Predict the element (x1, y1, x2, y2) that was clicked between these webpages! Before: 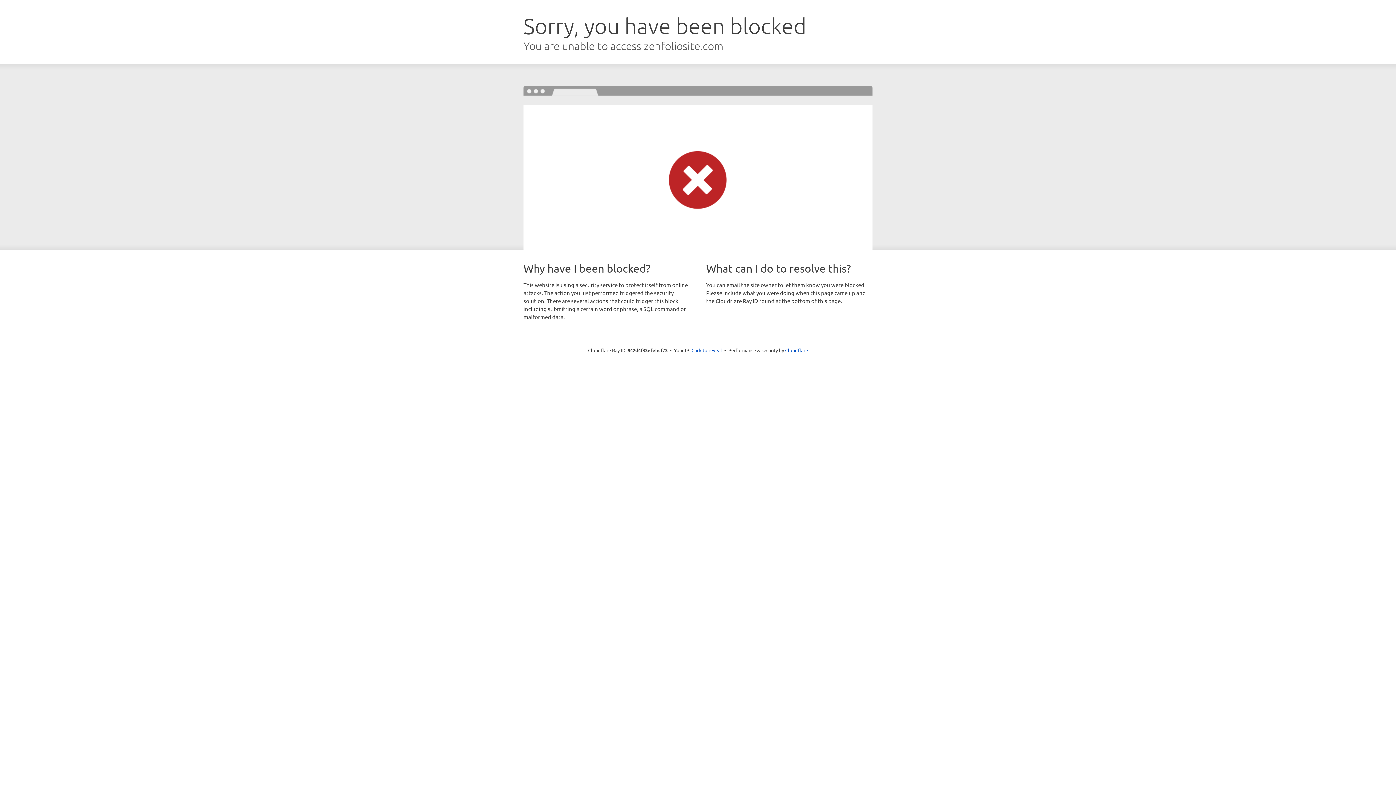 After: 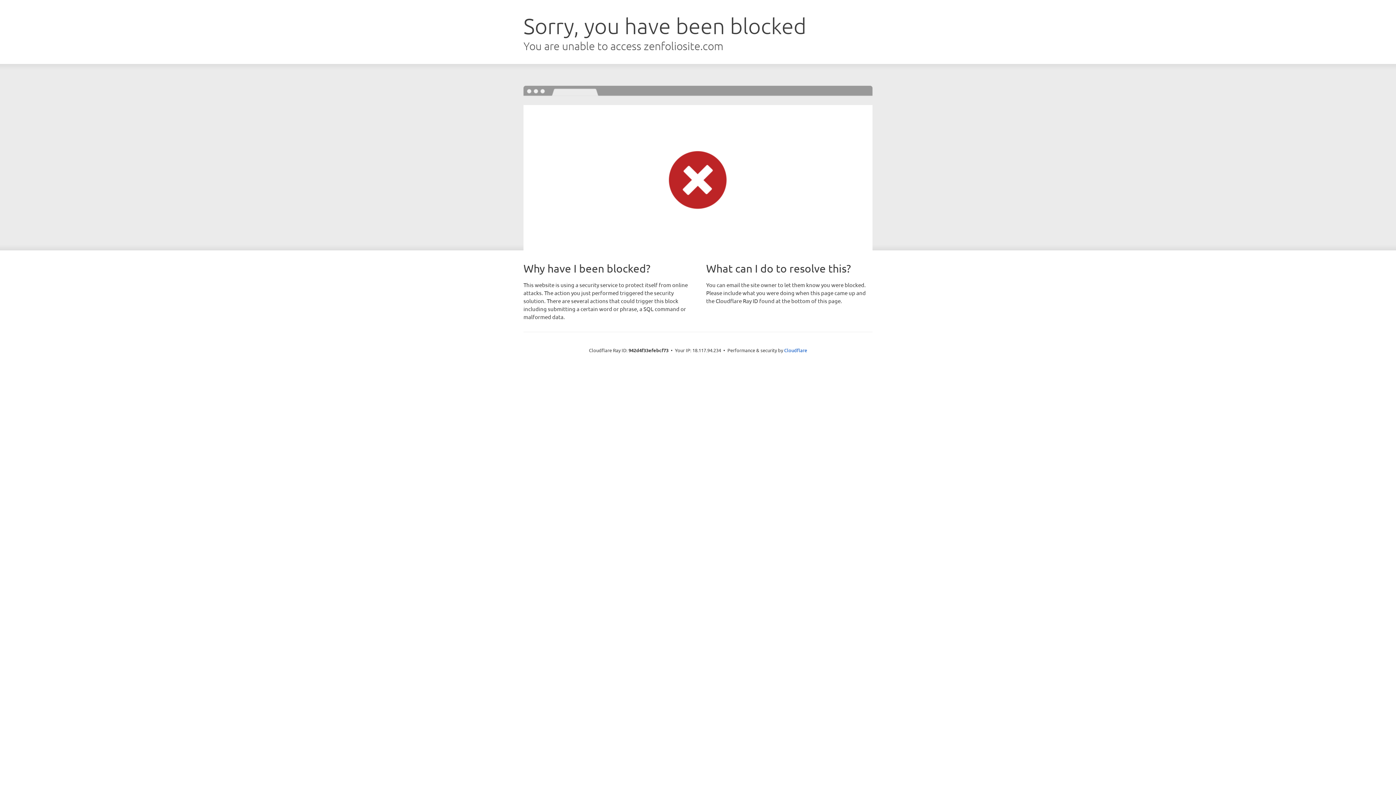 Action: bbox: (691, 346, 722, 353) label: Click to reveal